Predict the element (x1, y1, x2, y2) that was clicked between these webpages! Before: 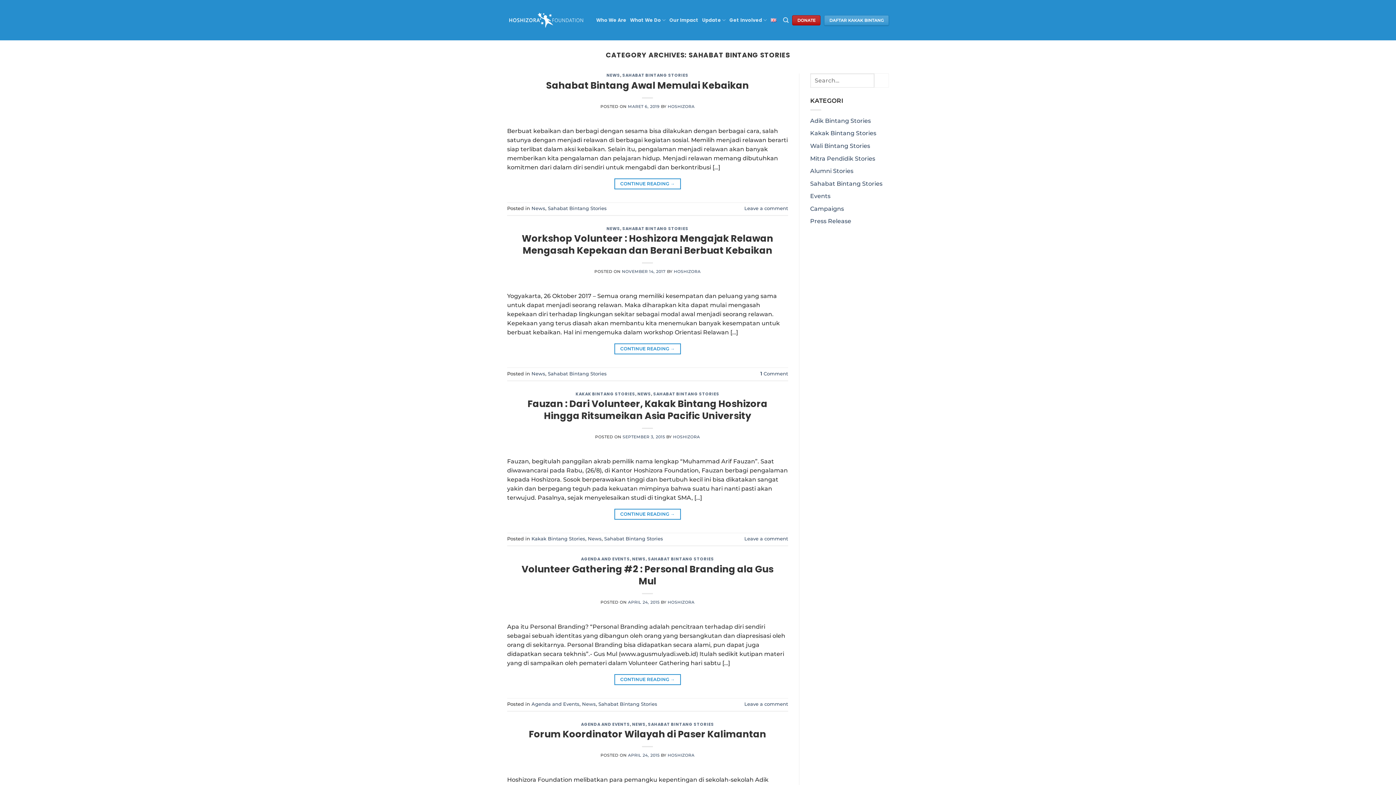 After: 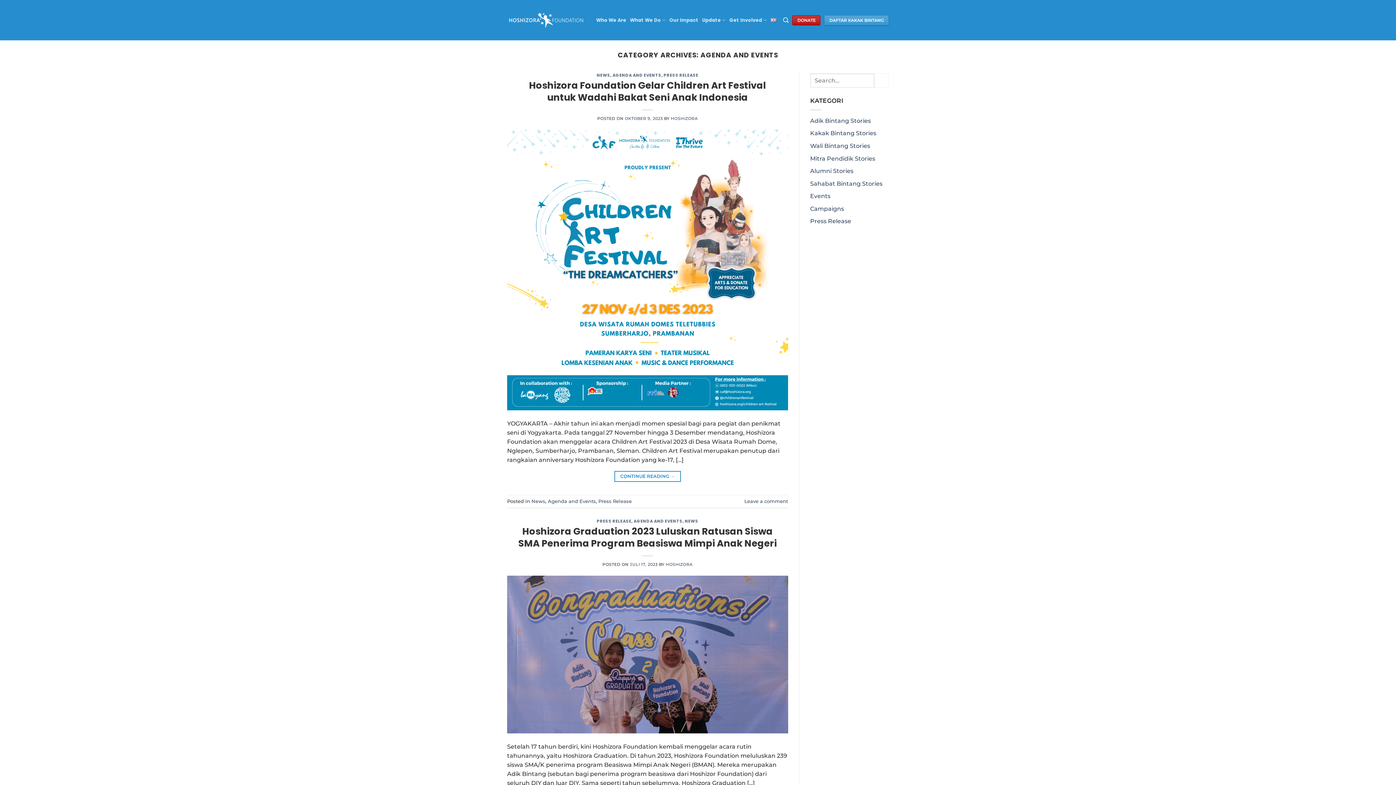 Action: label: AGENDA AND EVENTS bbox: (581, 721, 630, 727)